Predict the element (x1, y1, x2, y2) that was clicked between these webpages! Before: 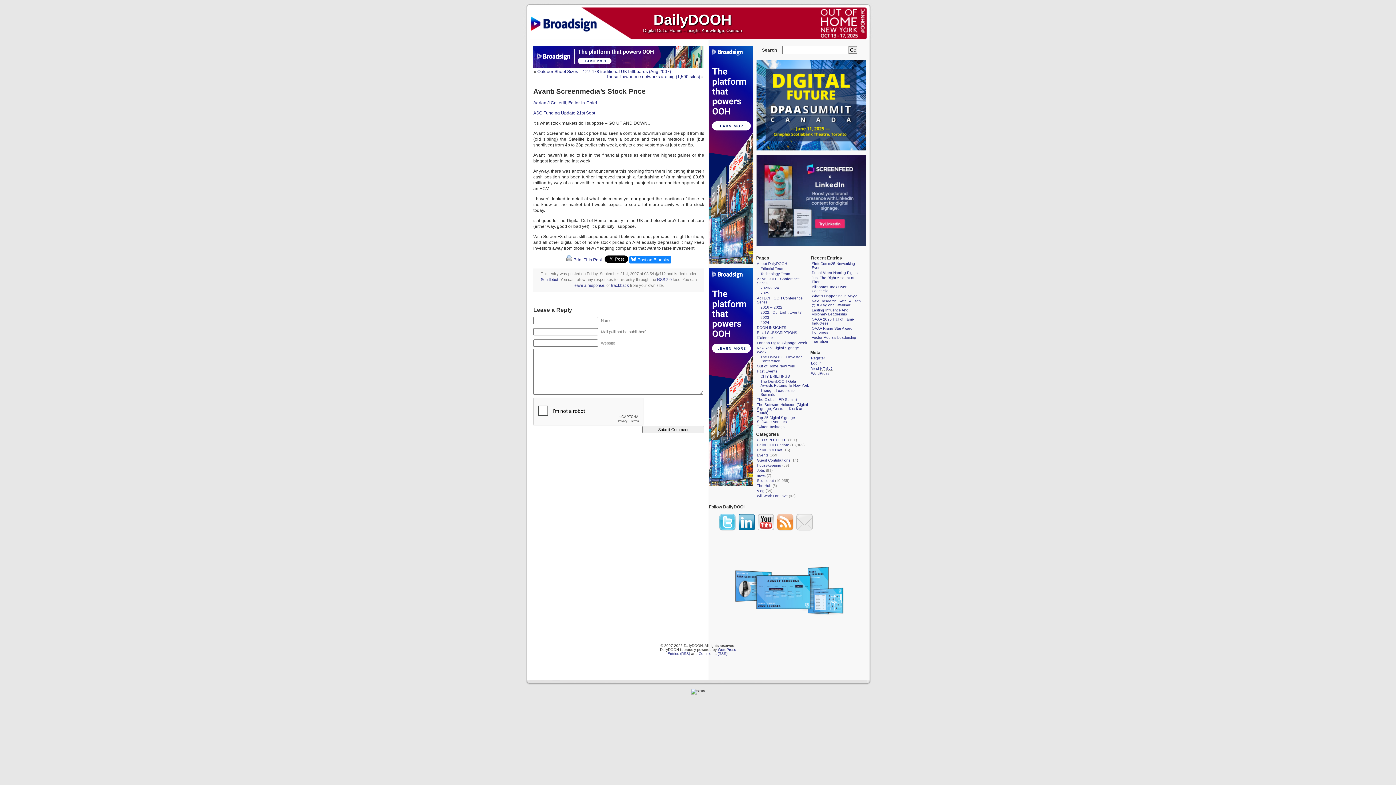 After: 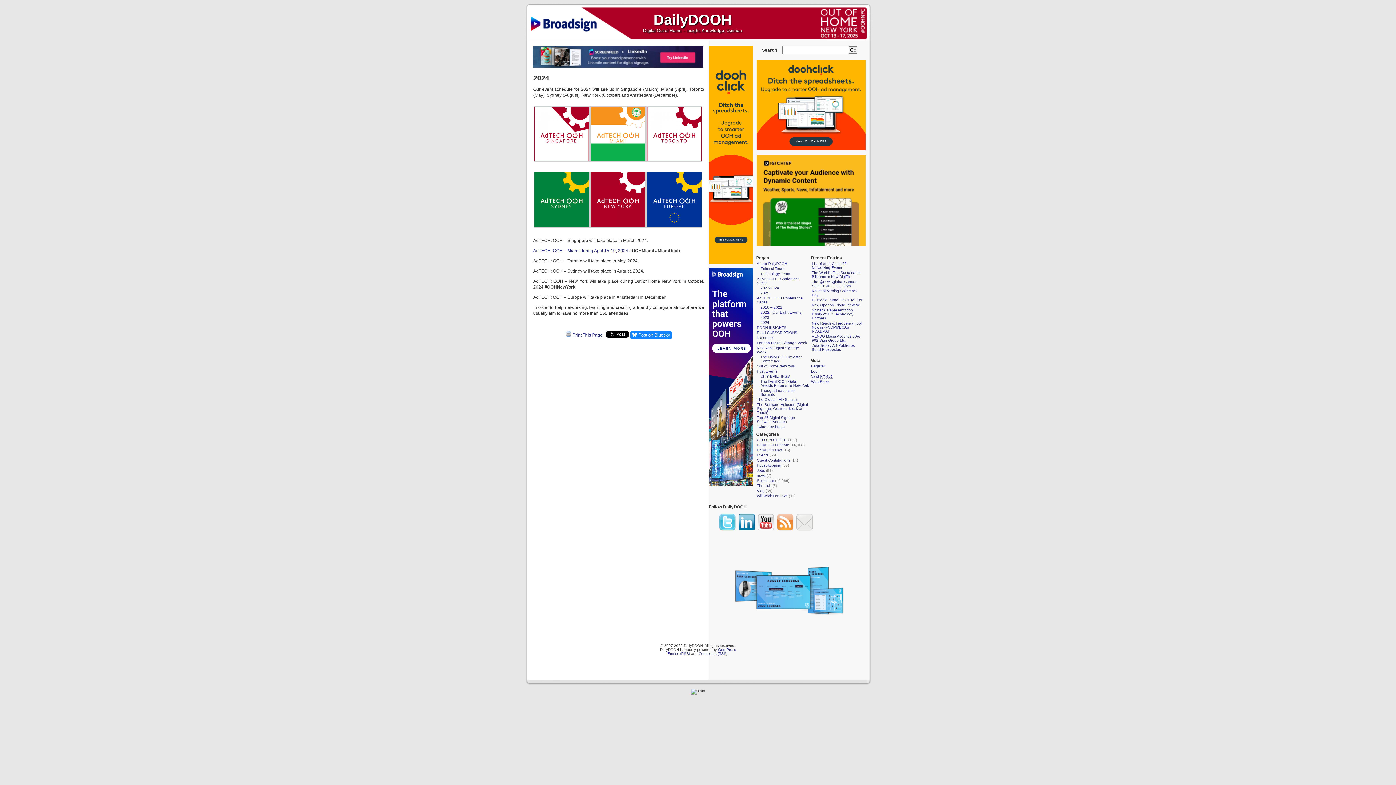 Action: label: 2024 bbox: (760, 320, 769, 324)